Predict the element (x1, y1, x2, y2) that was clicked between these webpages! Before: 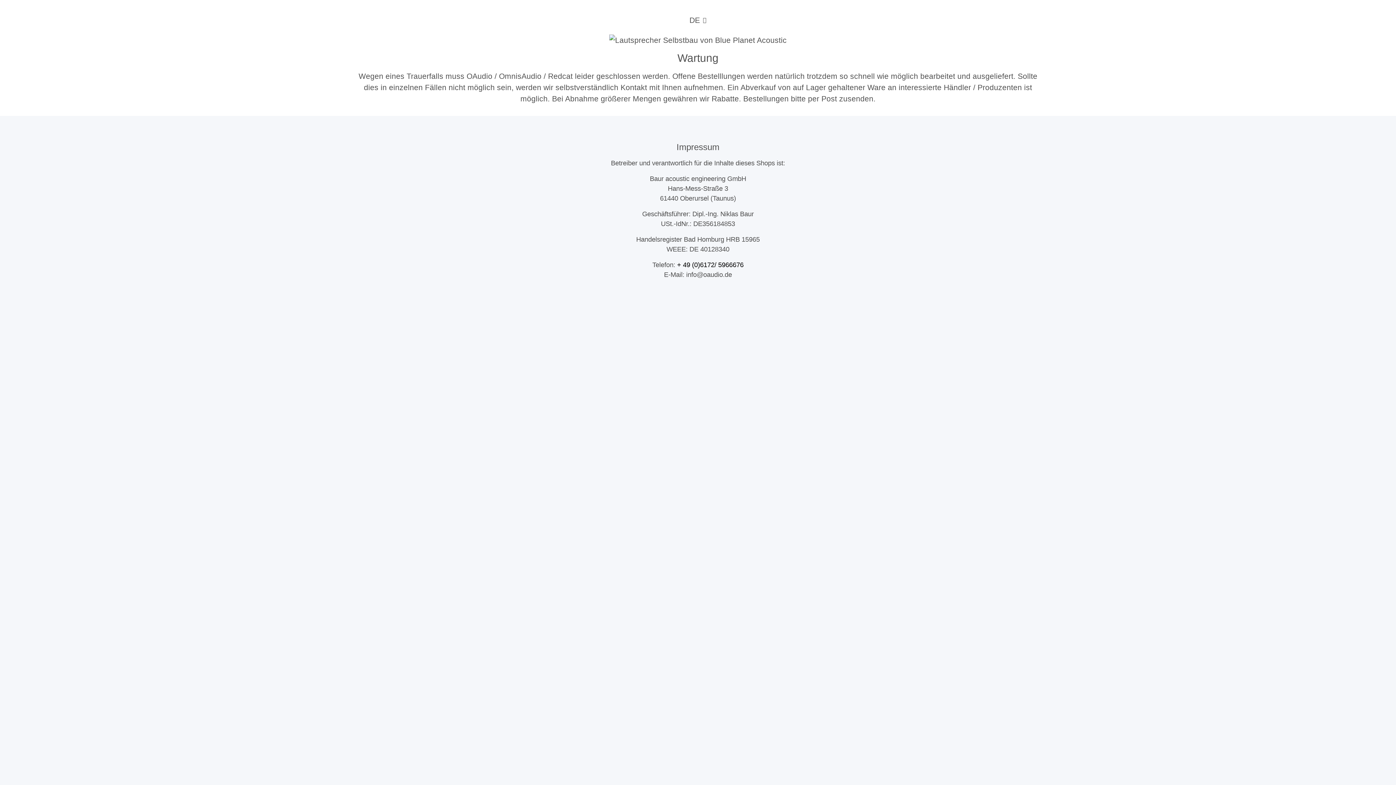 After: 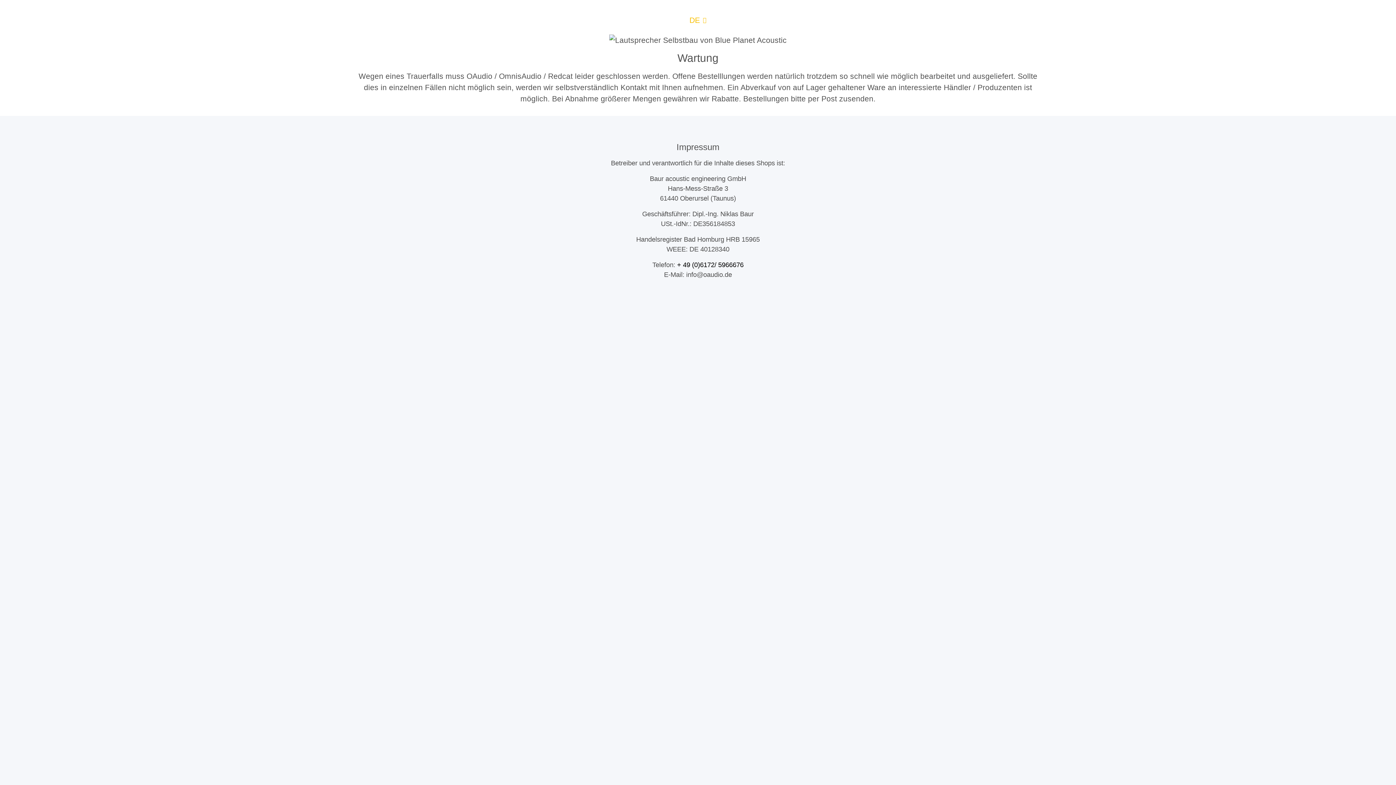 Action: label: DE bbox: (683, 11, 712, 28)